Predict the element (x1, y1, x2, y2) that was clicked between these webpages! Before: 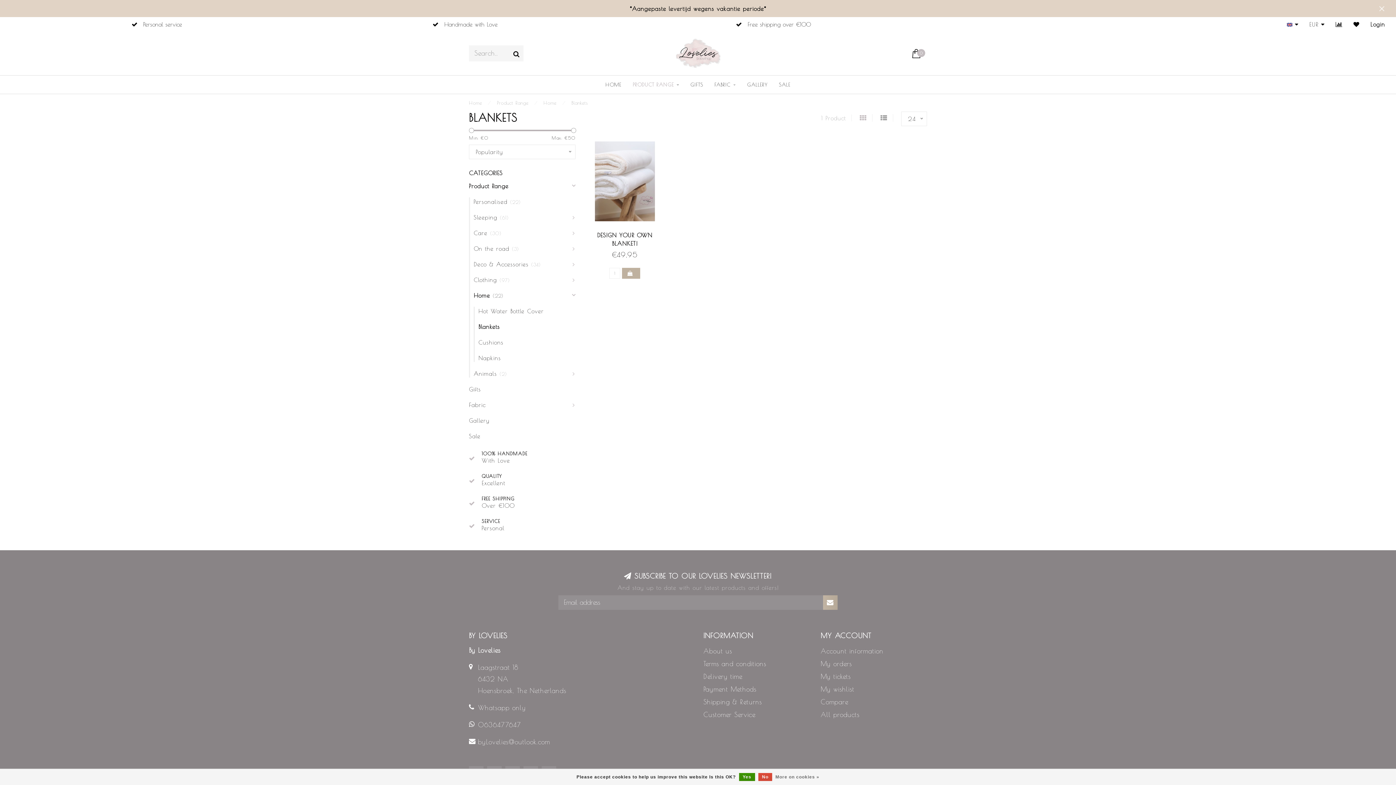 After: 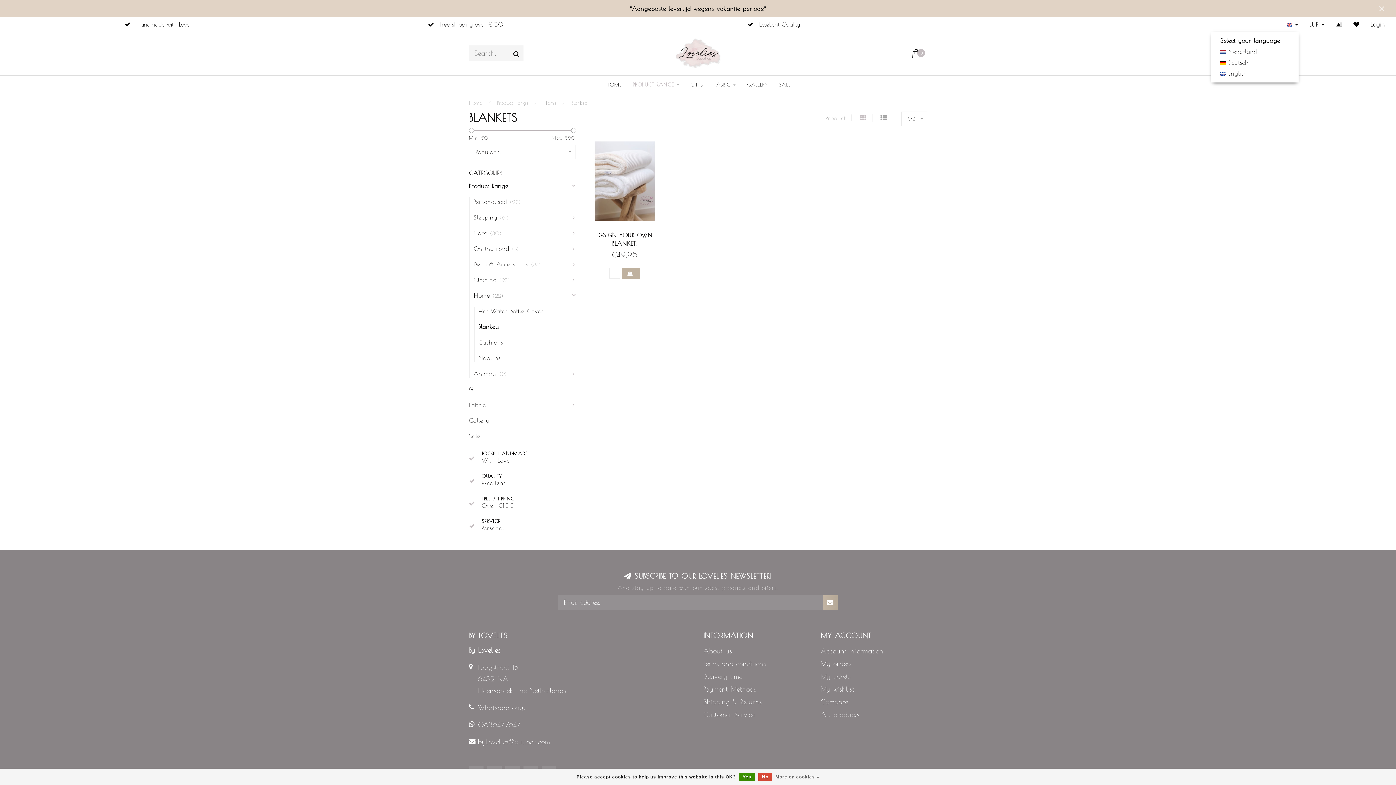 Action: label:   bbox: (1287, 17, 1298, 31)